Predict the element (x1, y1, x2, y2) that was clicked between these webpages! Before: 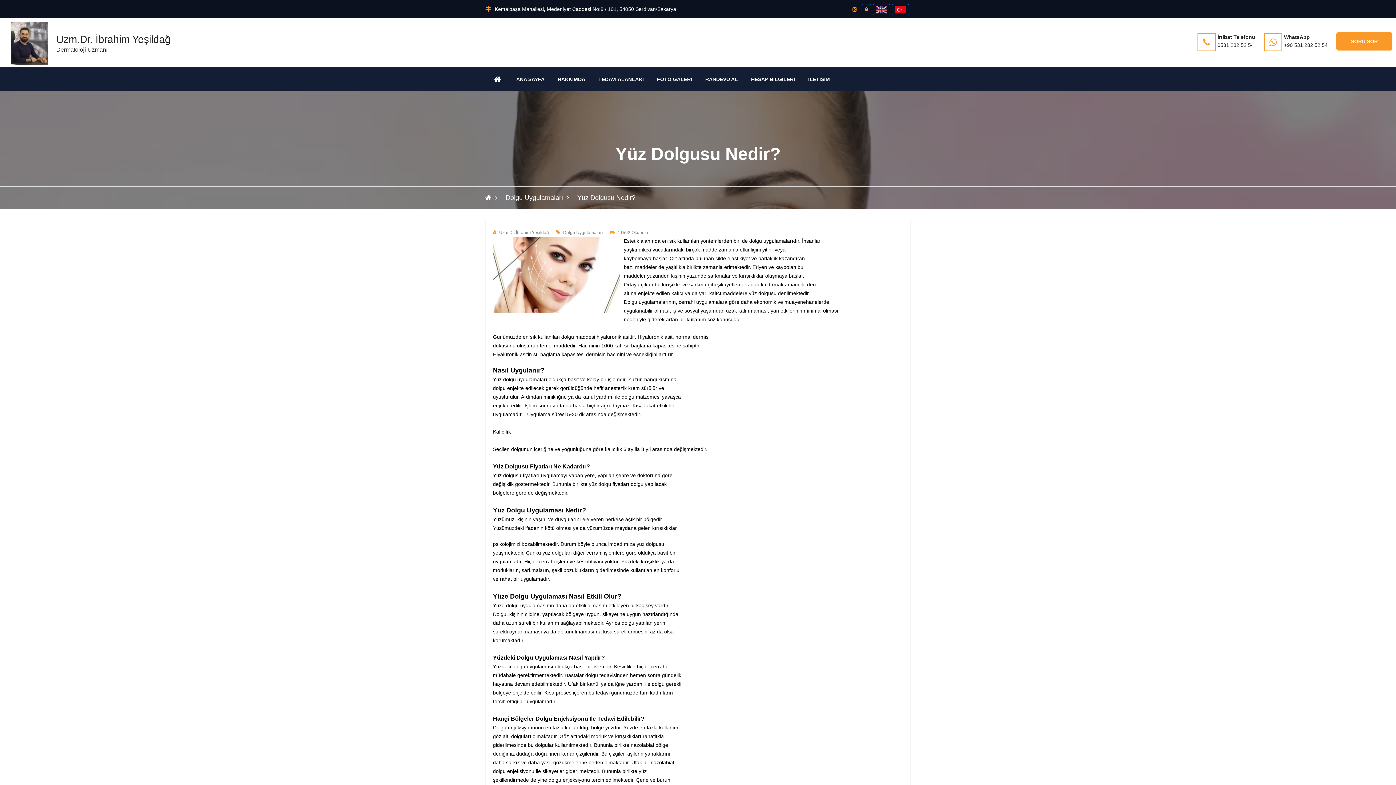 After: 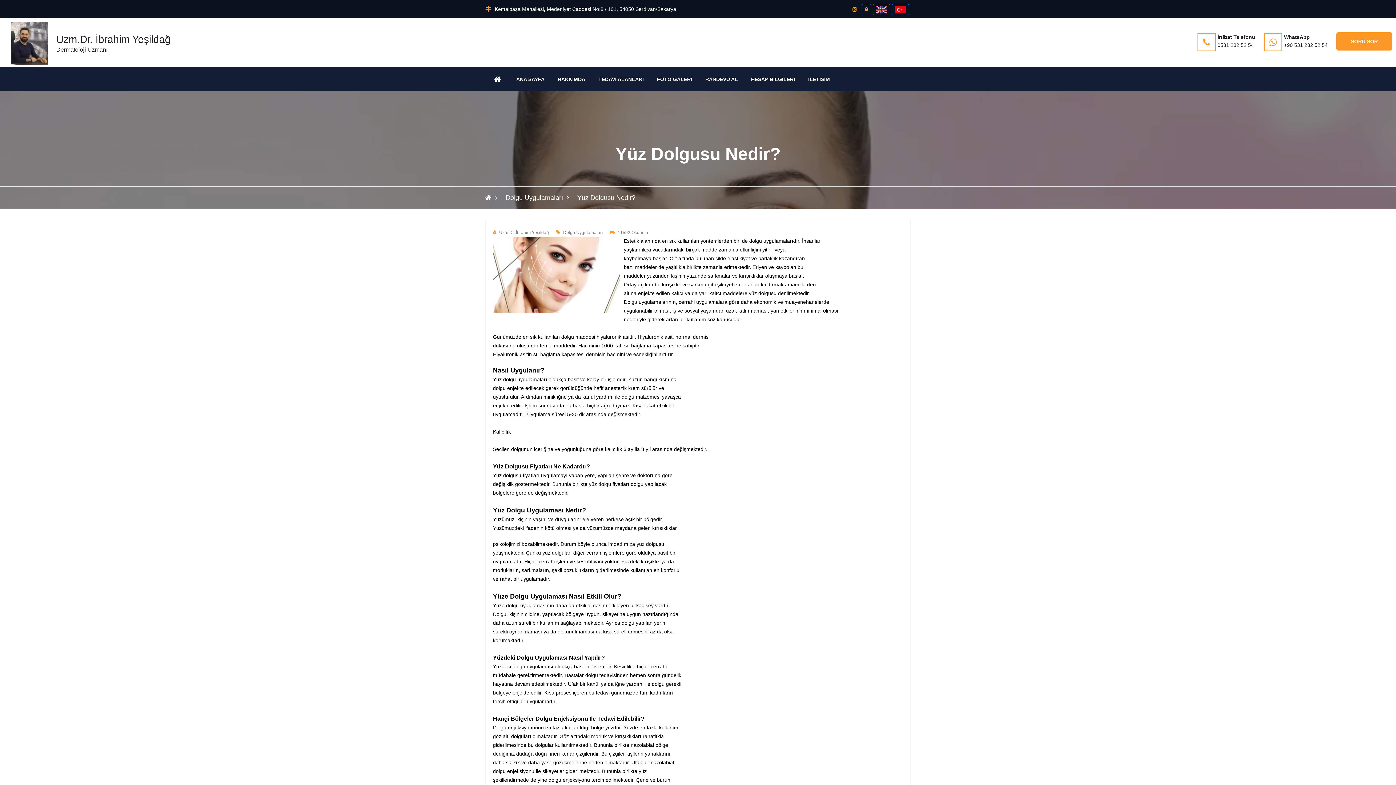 Action: label: İrtibat Telefonu
0531 282 52 54 bbox: (1217, 33, 1255, 49)